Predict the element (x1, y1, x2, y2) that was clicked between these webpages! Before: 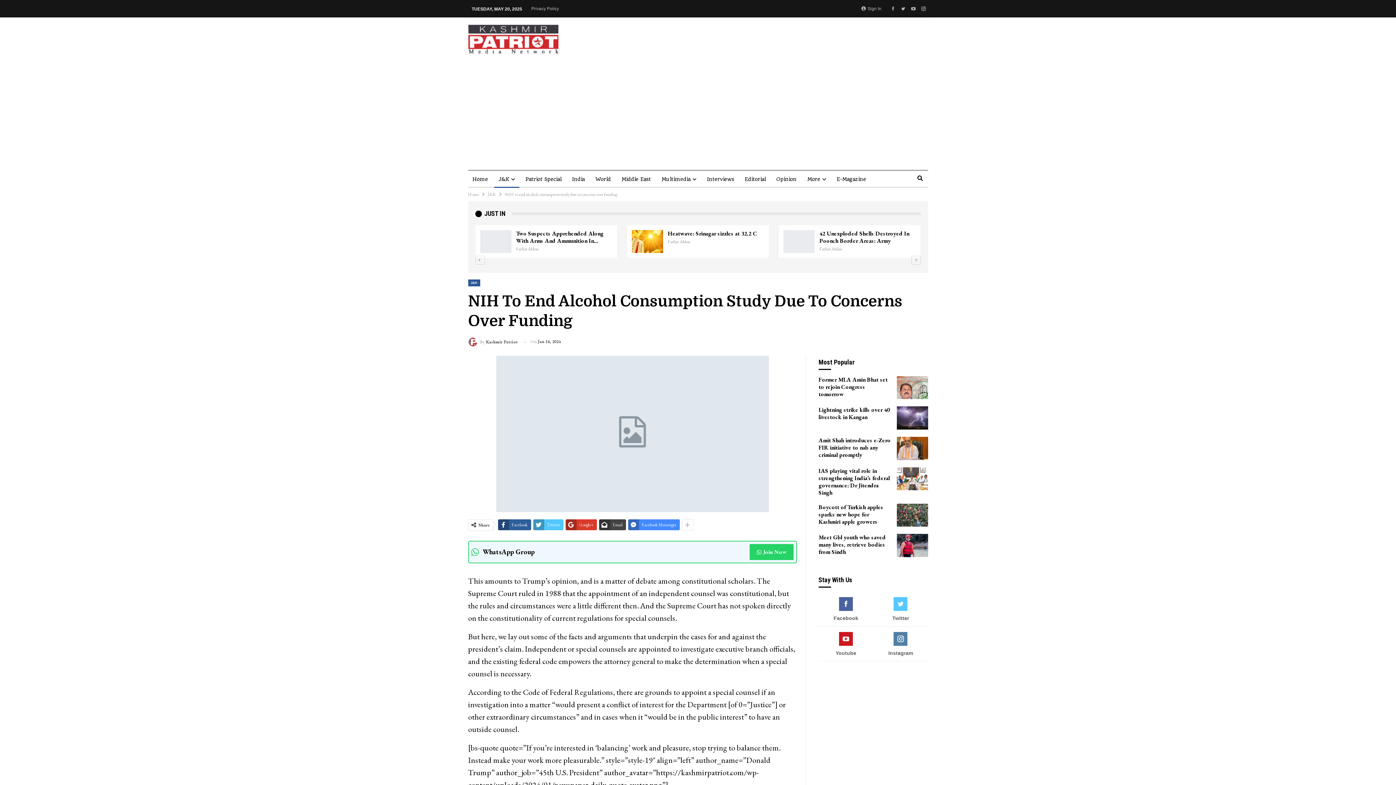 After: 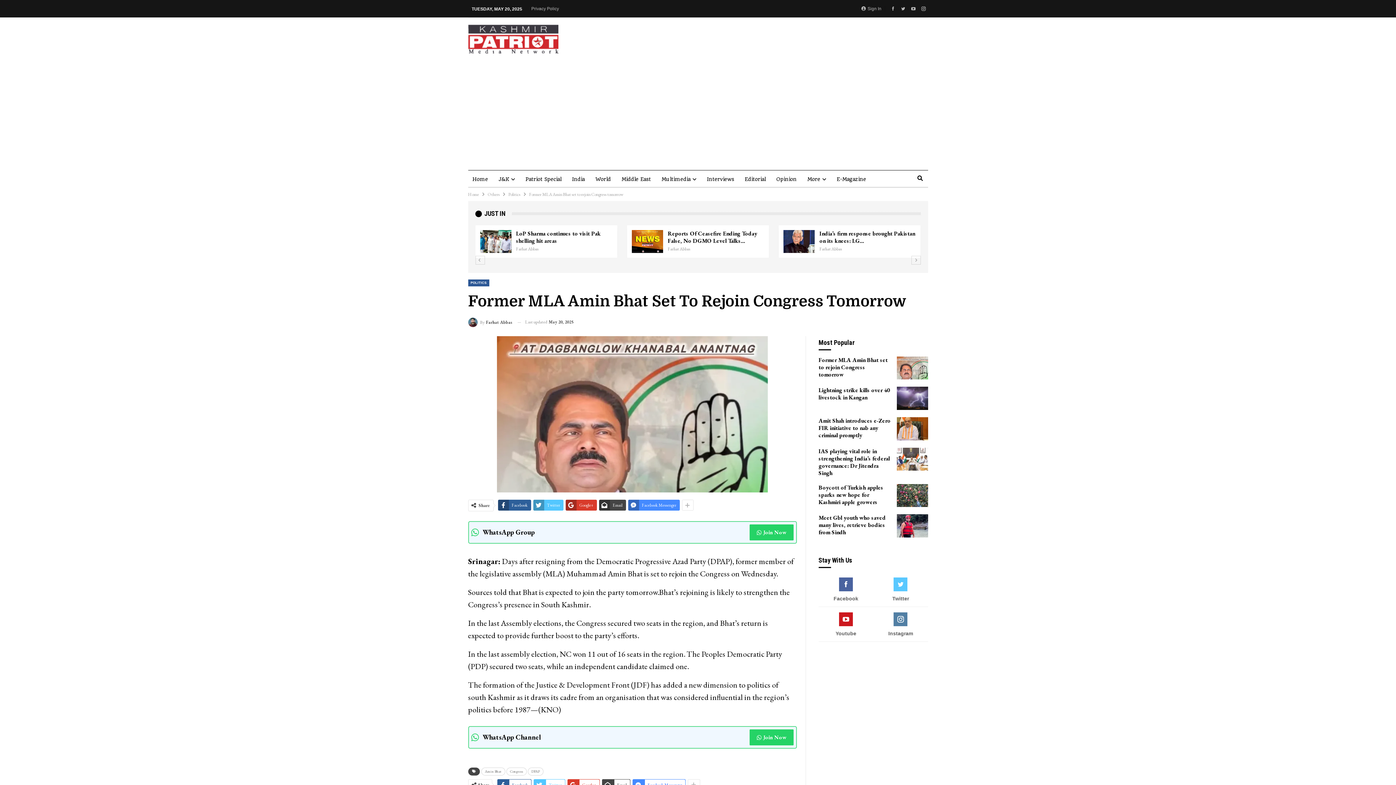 Action: label: Former MLA Amin Bhat set to rejoin Congress tomorrow bbox: (818, 375, 887, 398)